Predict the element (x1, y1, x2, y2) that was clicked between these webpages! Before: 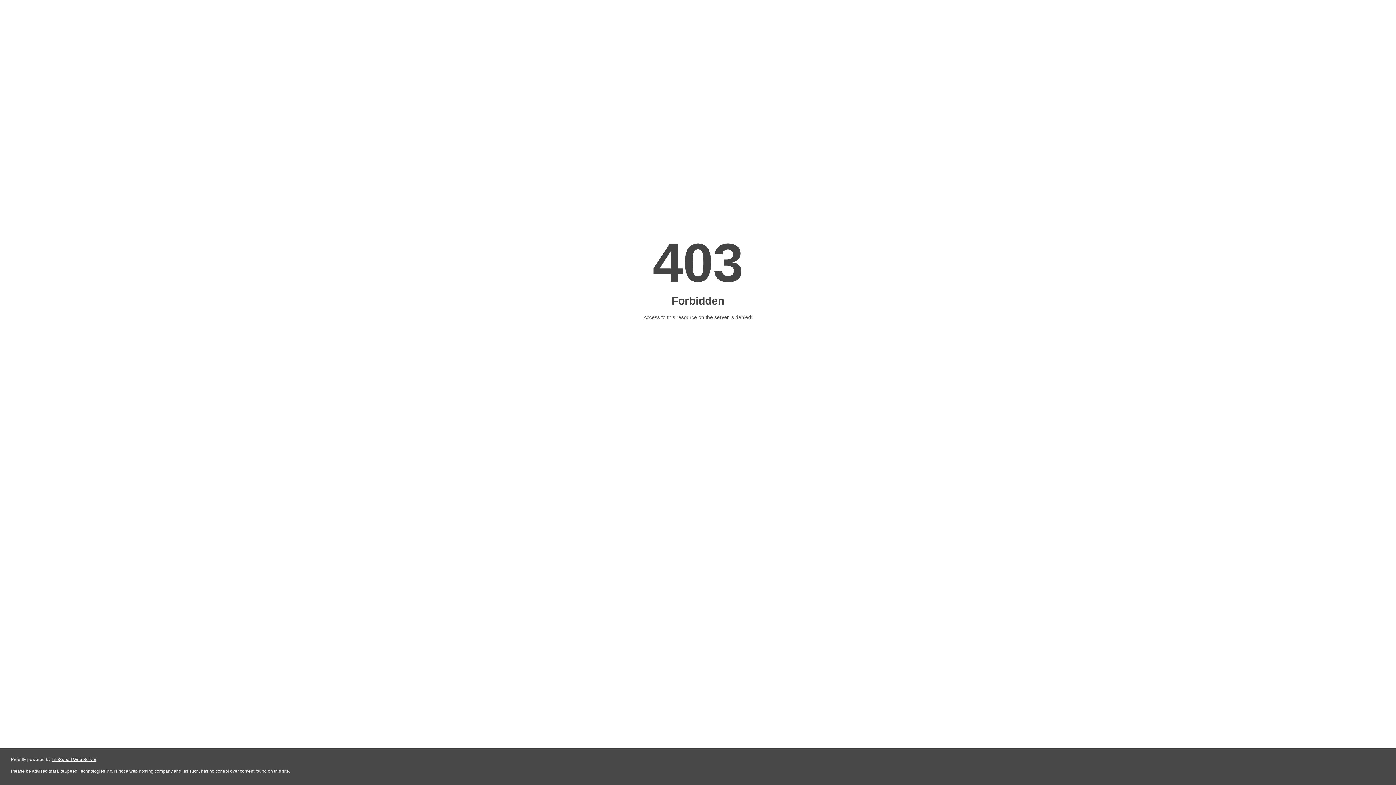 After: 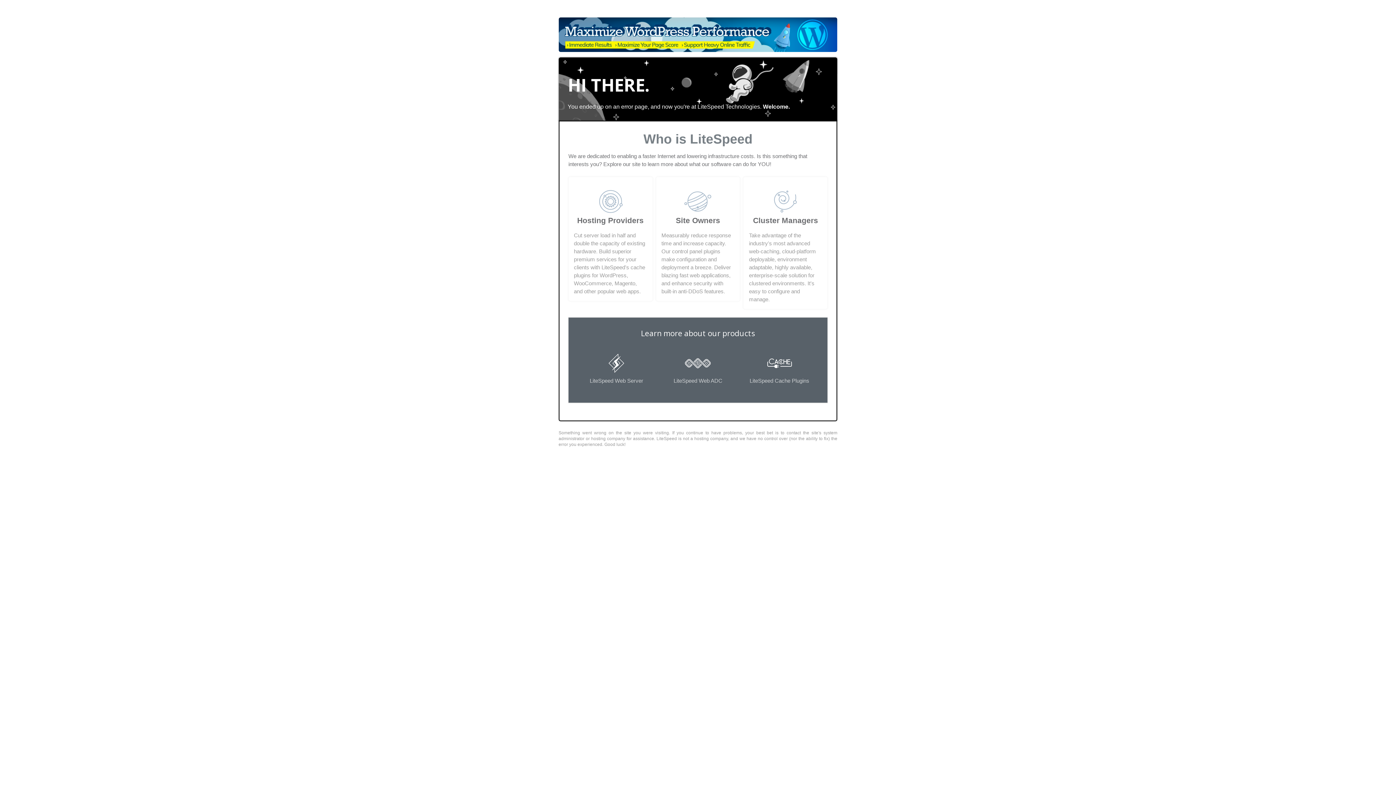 Action: label: LiteSpeed Web Server bbox: (51, 757, 96, 762)